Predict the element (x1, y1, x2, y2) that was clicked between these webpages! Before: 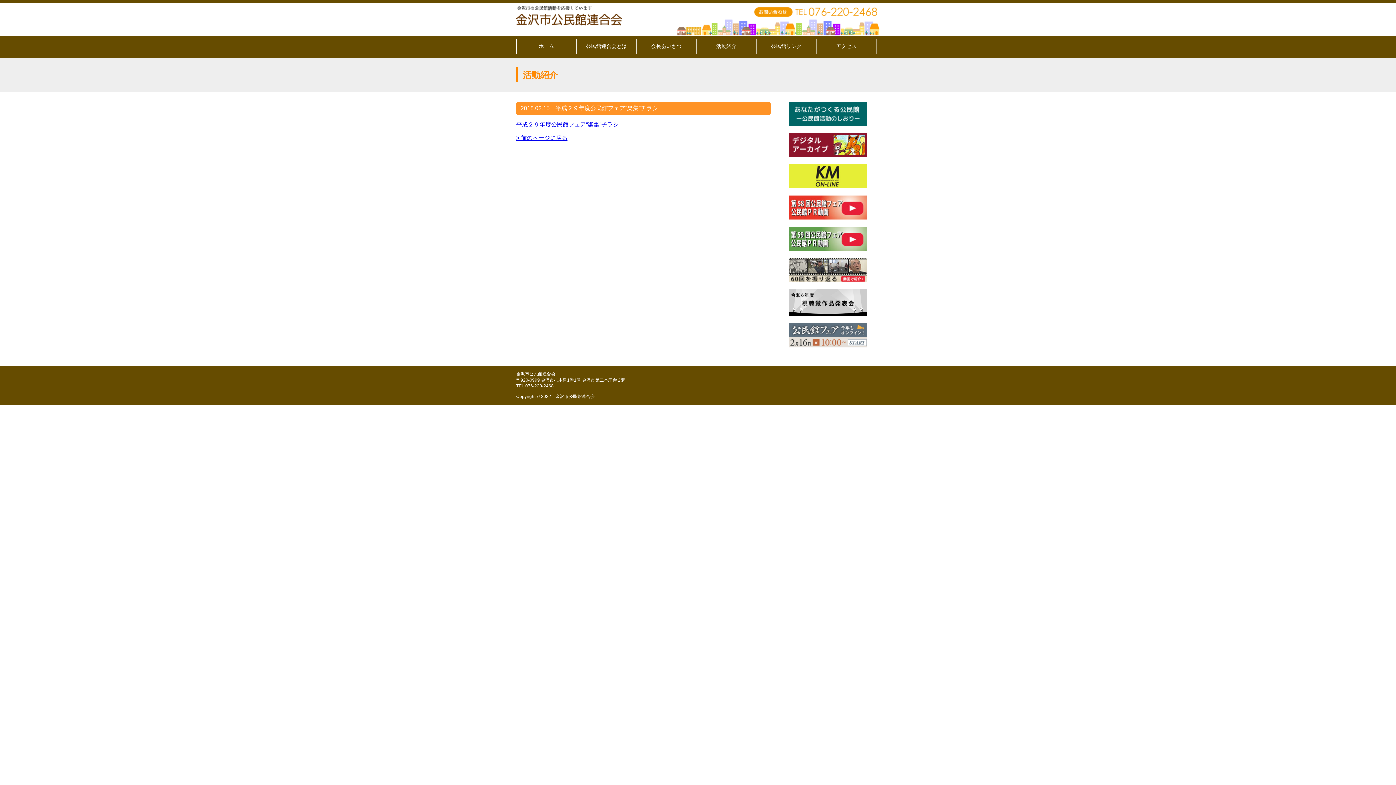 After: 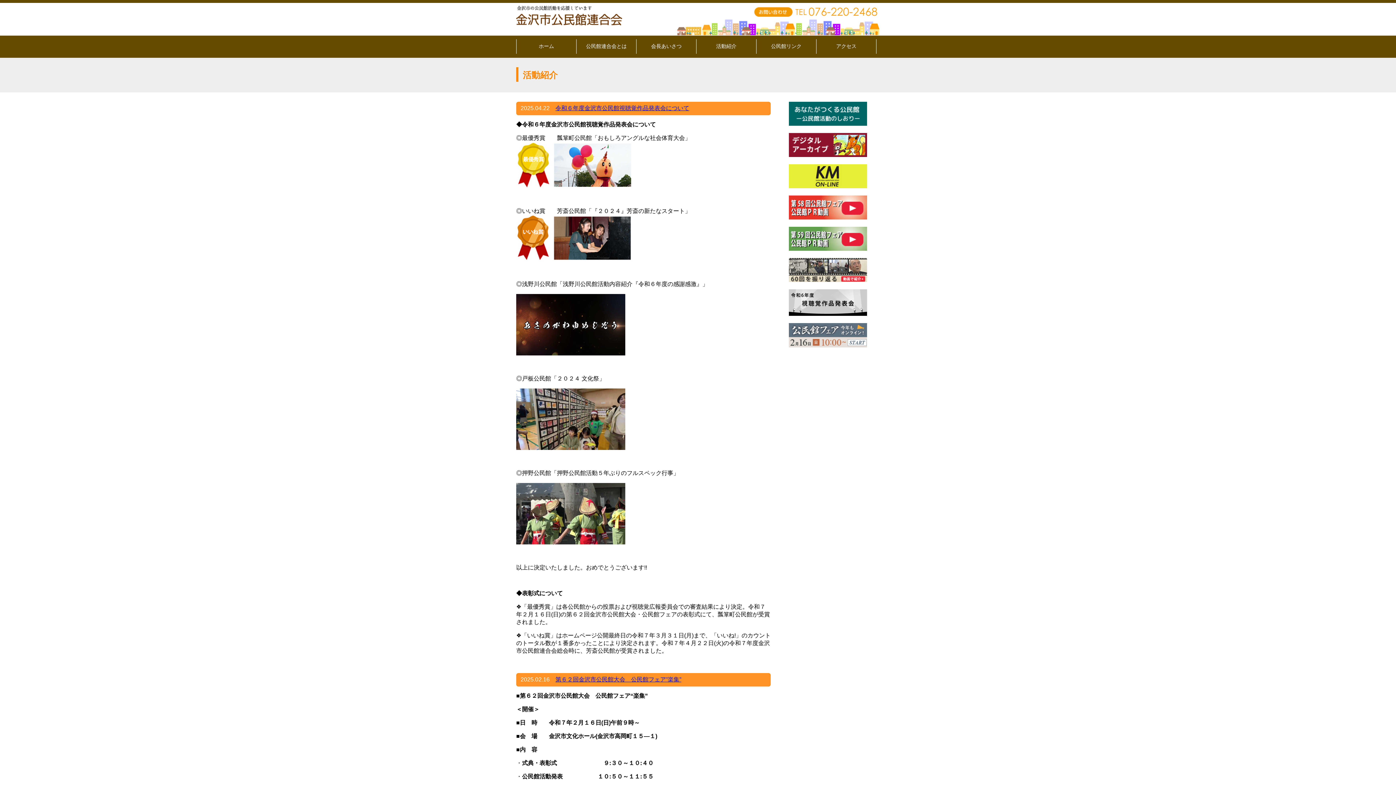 Action: bbox: (696, 41, 756, 51) label: 活動紹介